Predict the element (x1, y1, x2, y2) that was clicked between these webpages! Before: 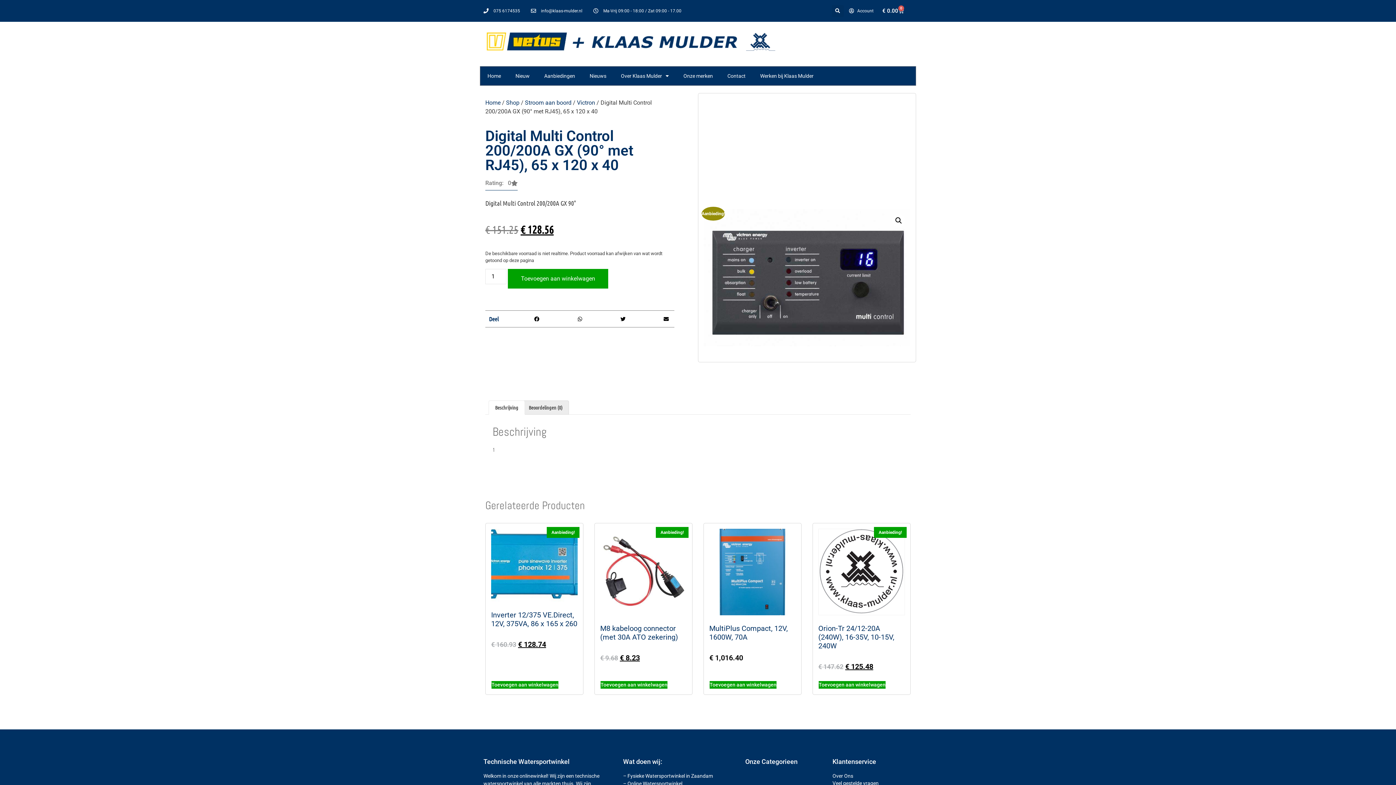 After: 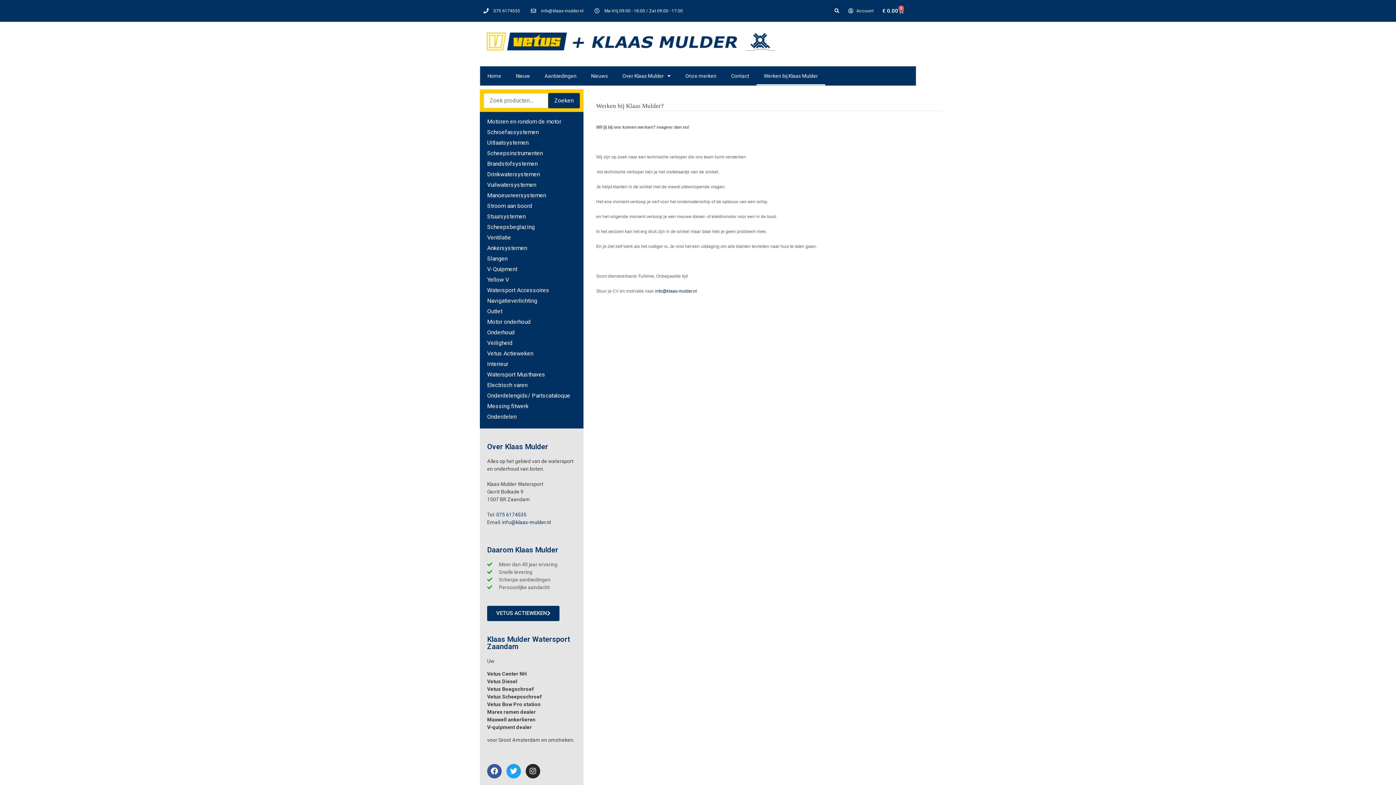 Action: label: Werken bij Klaas Mulder bbox: (753, 66, 821, 85)